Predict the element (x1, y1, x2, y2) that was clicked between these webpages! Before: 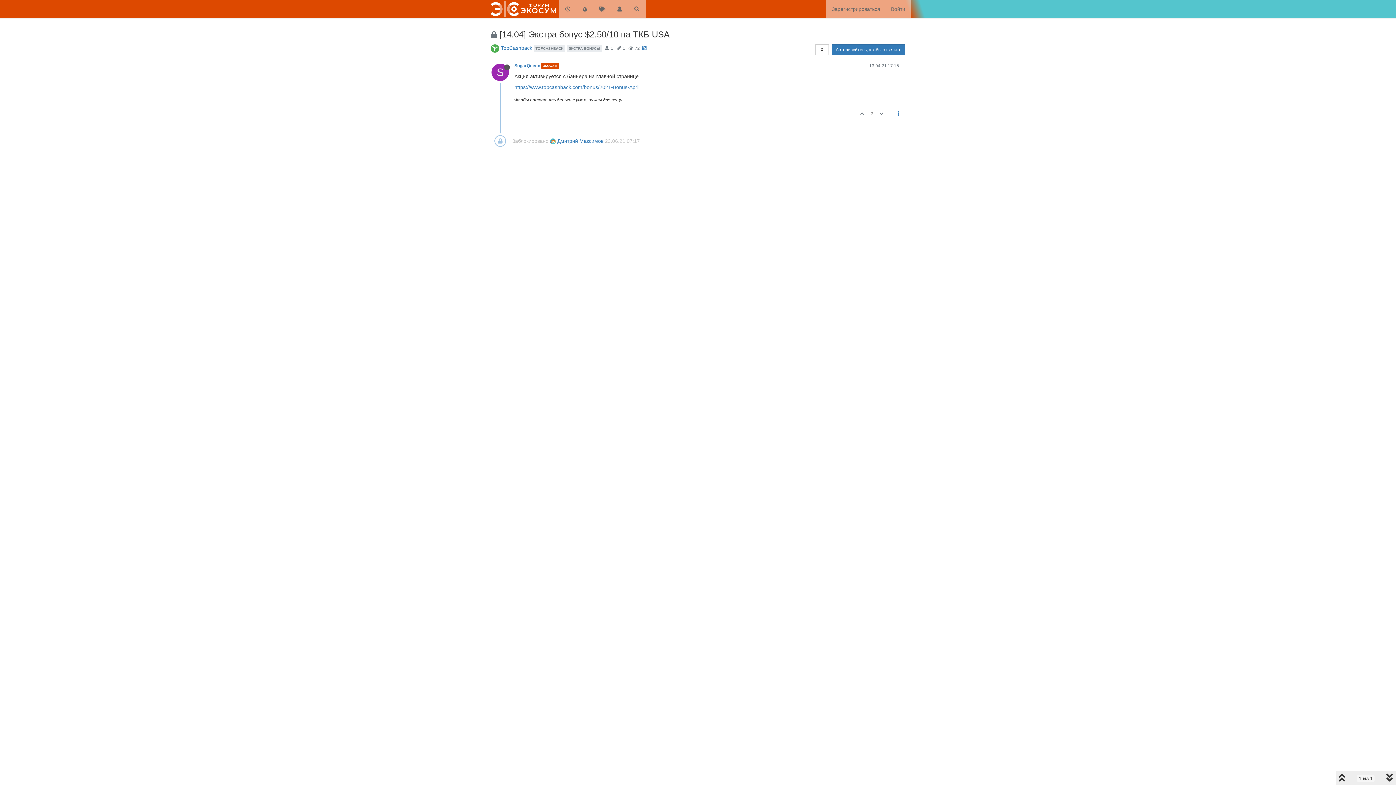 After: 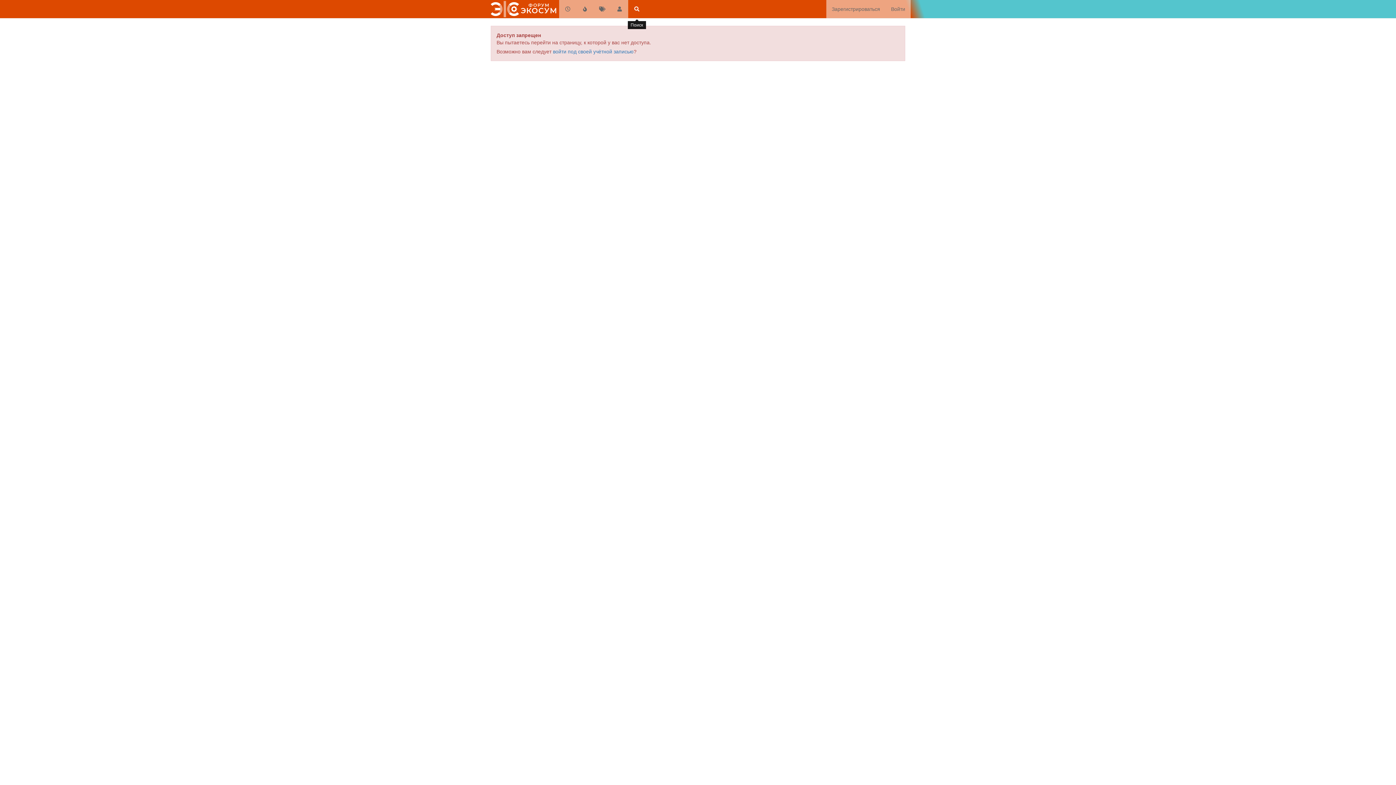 Action: bbox: (628, 0, 645, 18)